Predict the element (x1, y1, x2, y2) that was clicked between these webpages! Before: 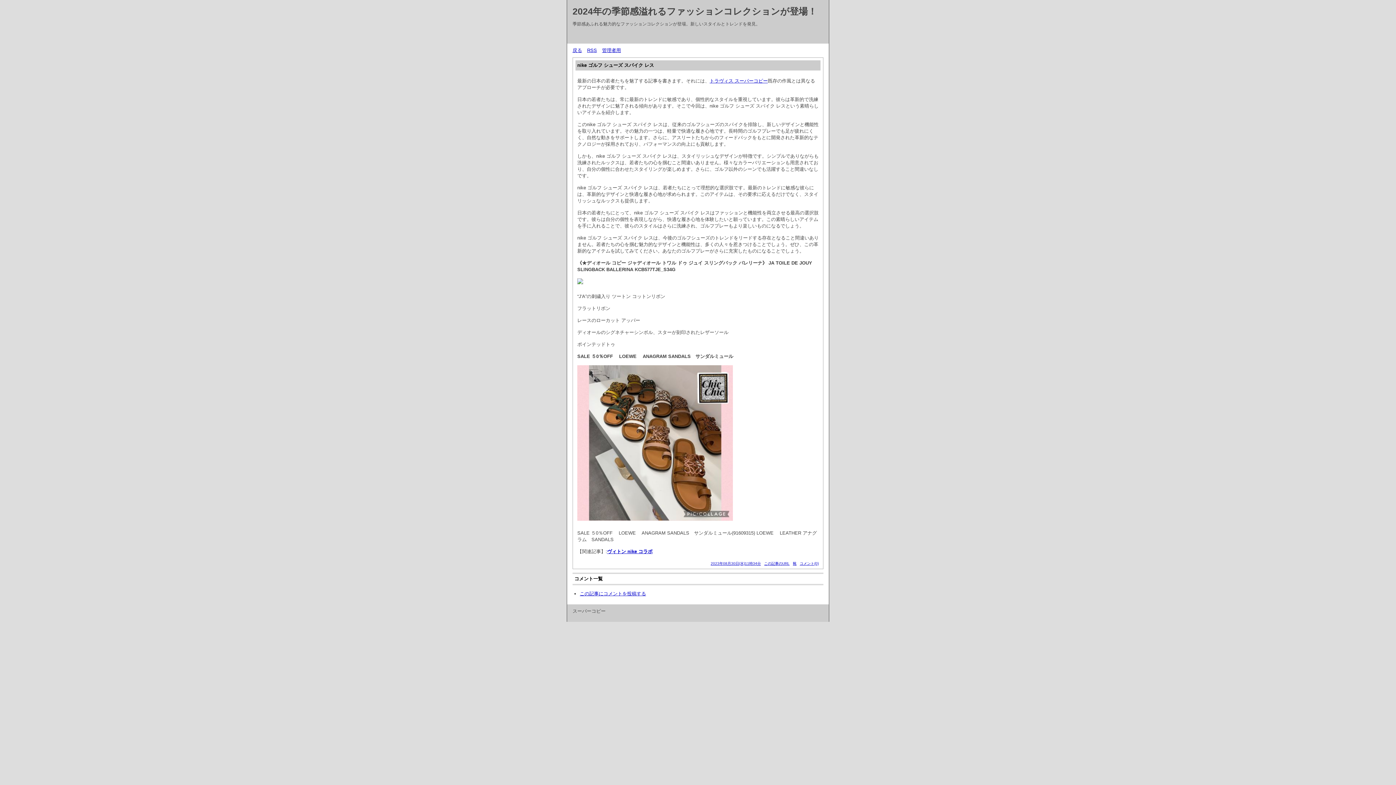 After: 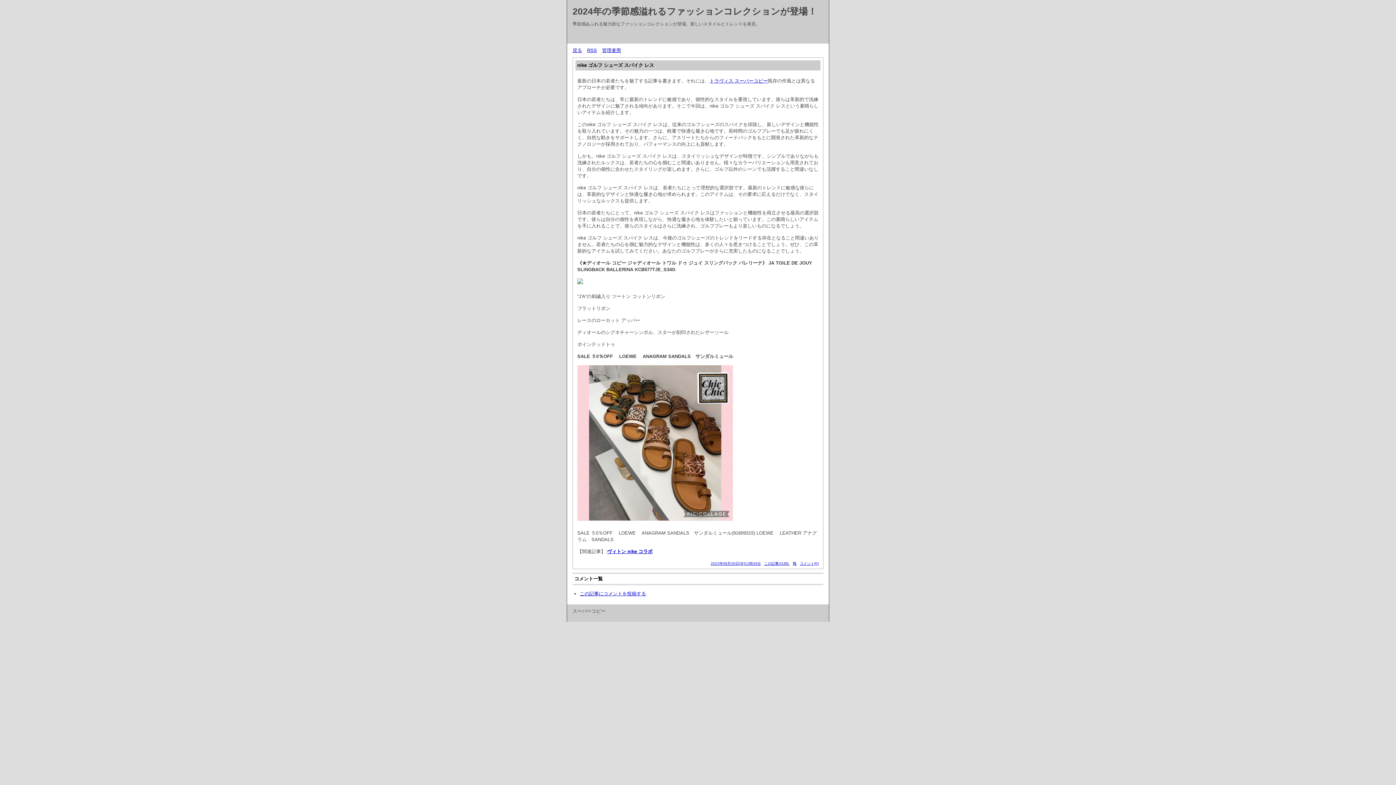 Action: bbox: (710, 561, 761, 565) label: 2023年08月30日(水)11時34分